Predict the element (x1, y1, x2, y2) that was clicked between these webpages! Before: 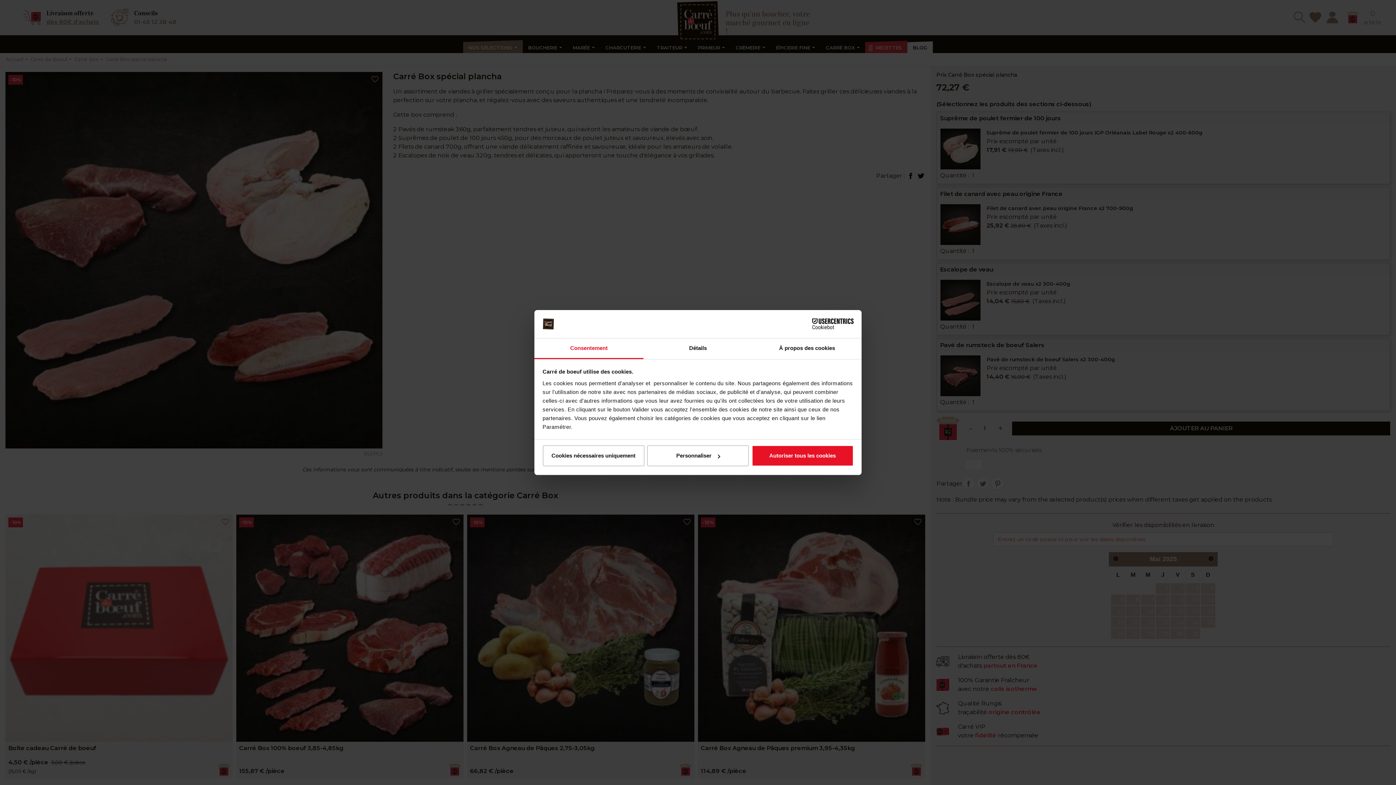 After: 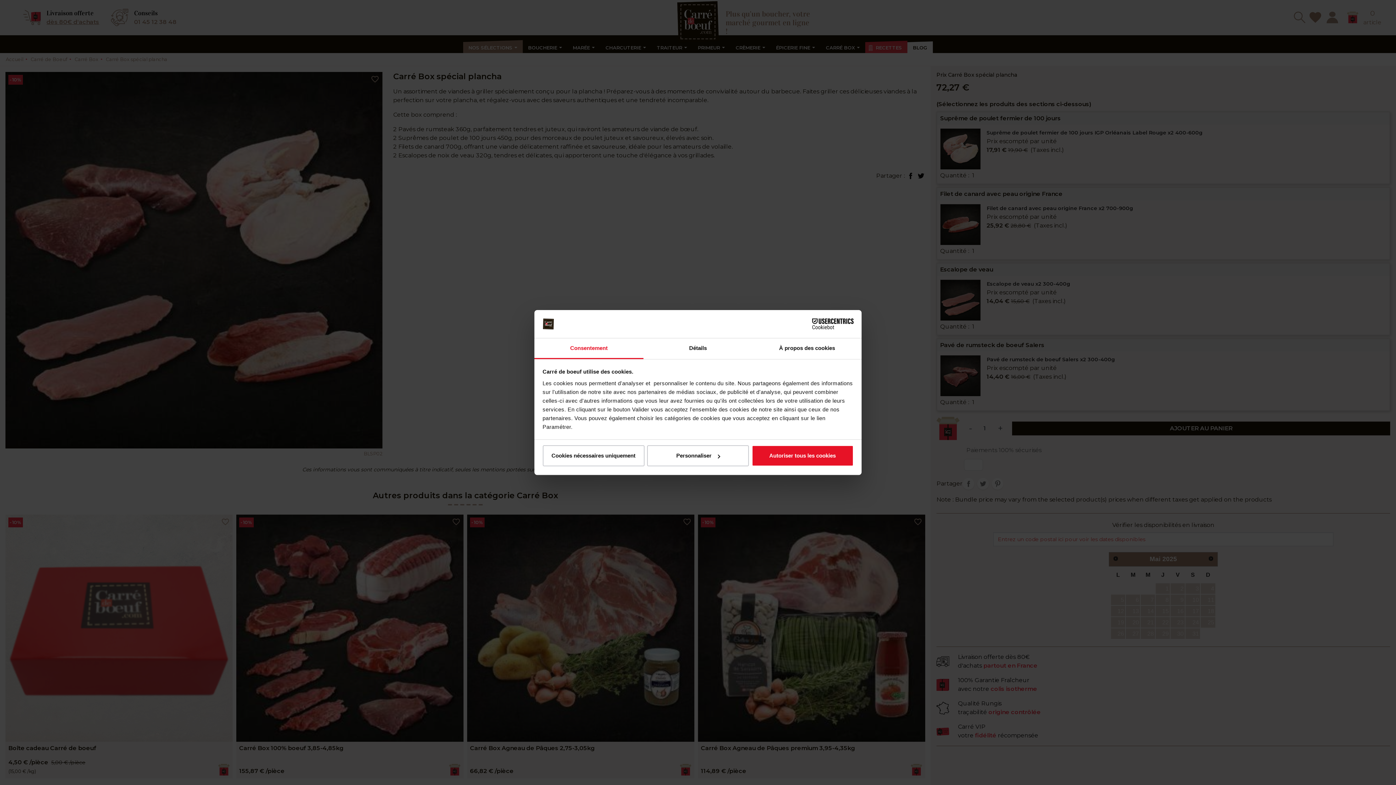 Action: label: Cookiebot - opens in a new window bbox: (790, 318, 853, 329)